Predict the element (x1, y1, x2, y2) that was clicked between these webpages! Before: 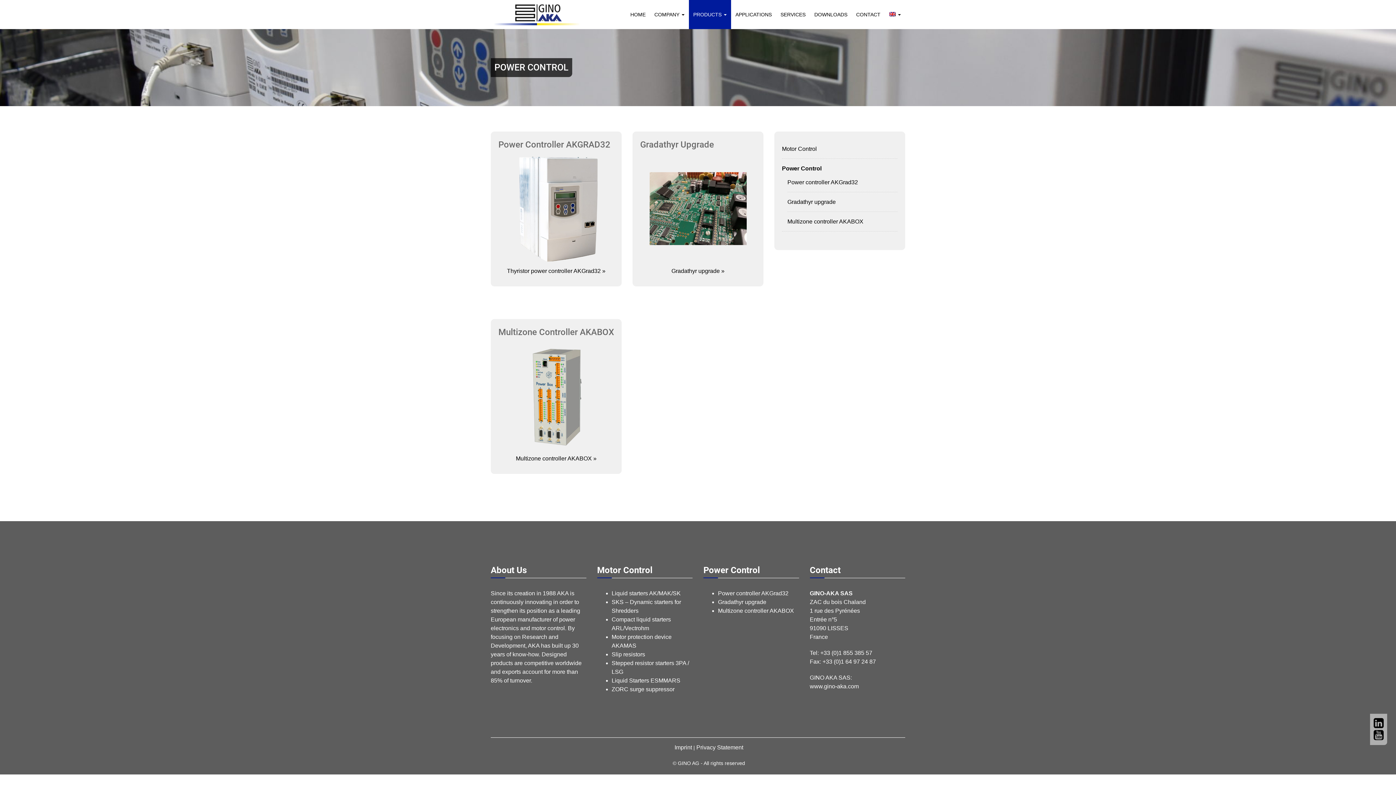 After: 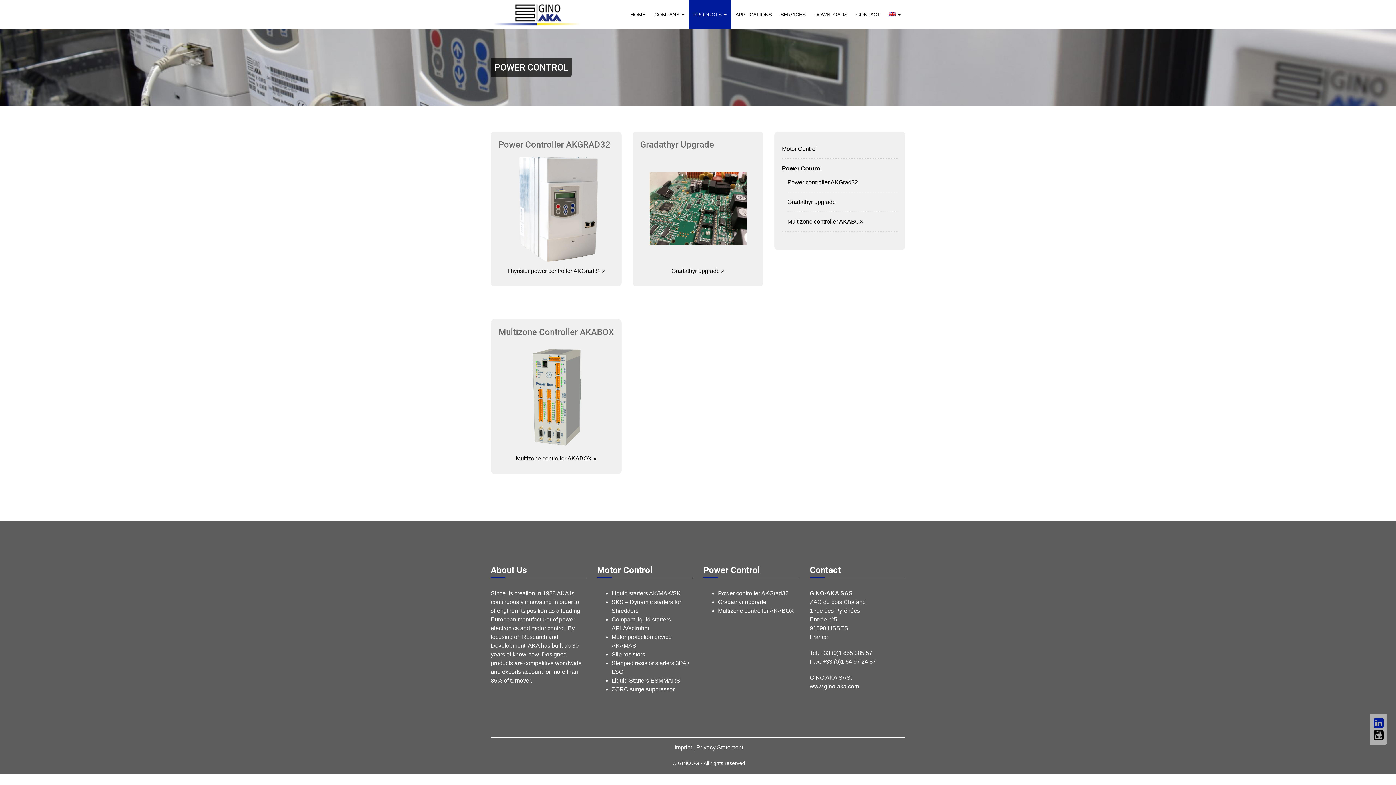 Action: bbox: (1374, 717, 1383, 729)